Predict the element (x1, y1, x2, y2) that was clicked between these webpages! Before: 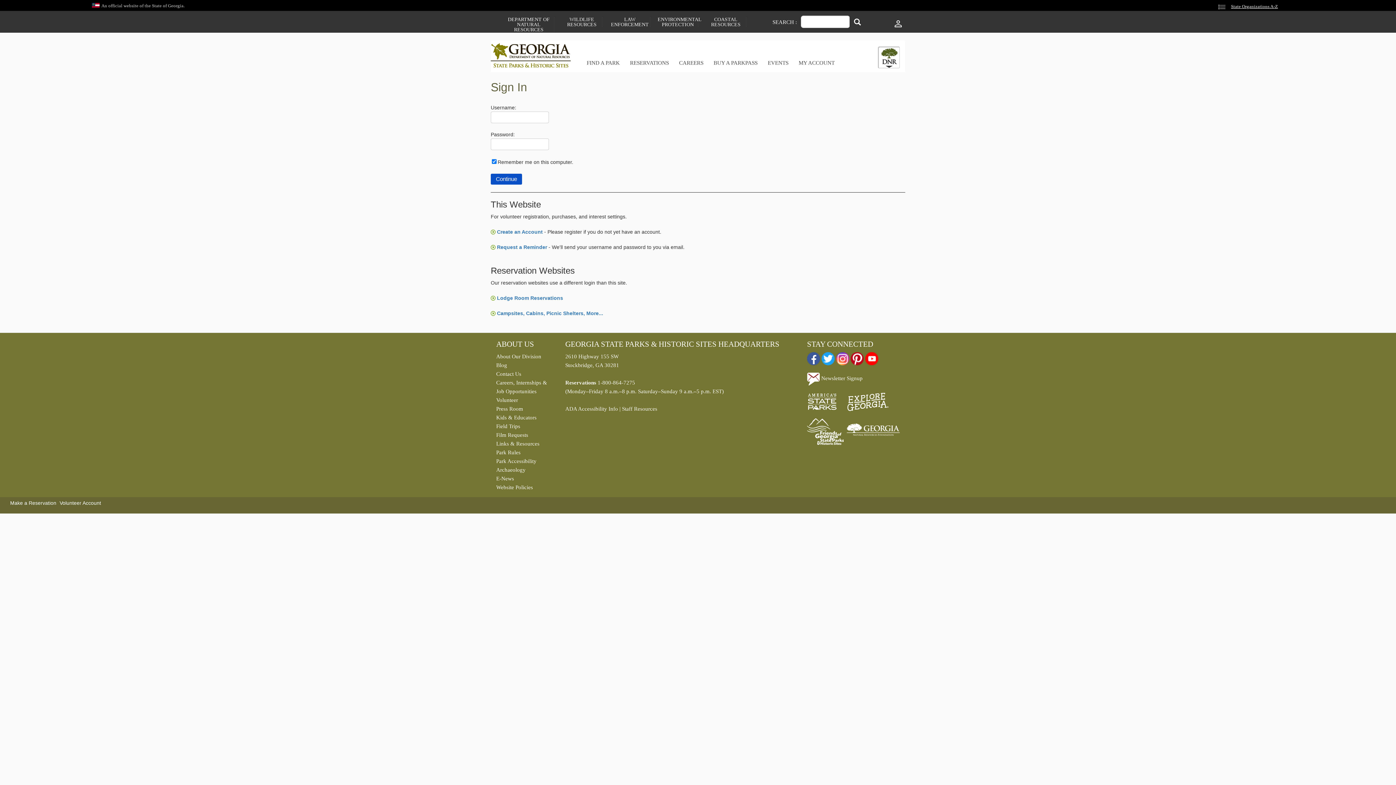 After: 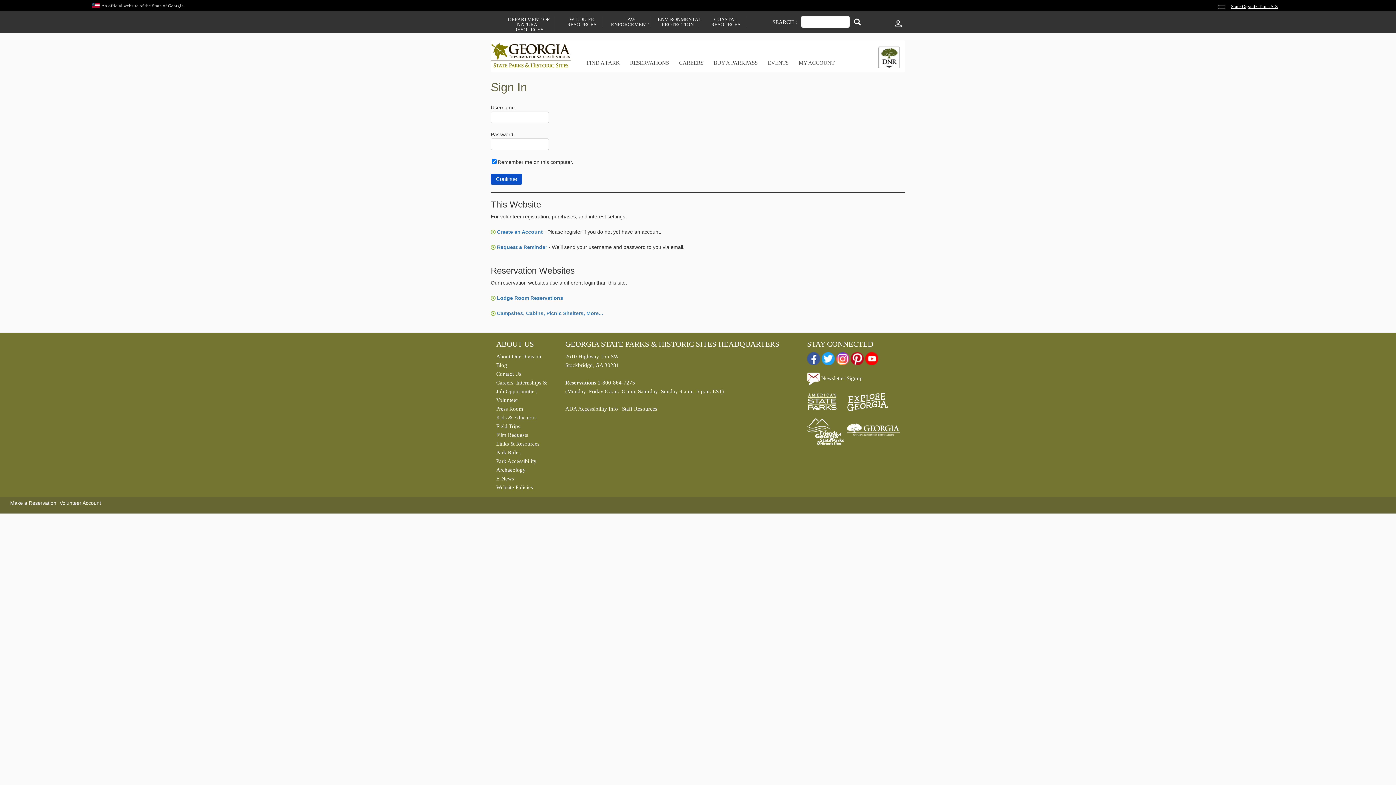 Action: bbox: (496, 413, 554, 422) label: Kids & Educators